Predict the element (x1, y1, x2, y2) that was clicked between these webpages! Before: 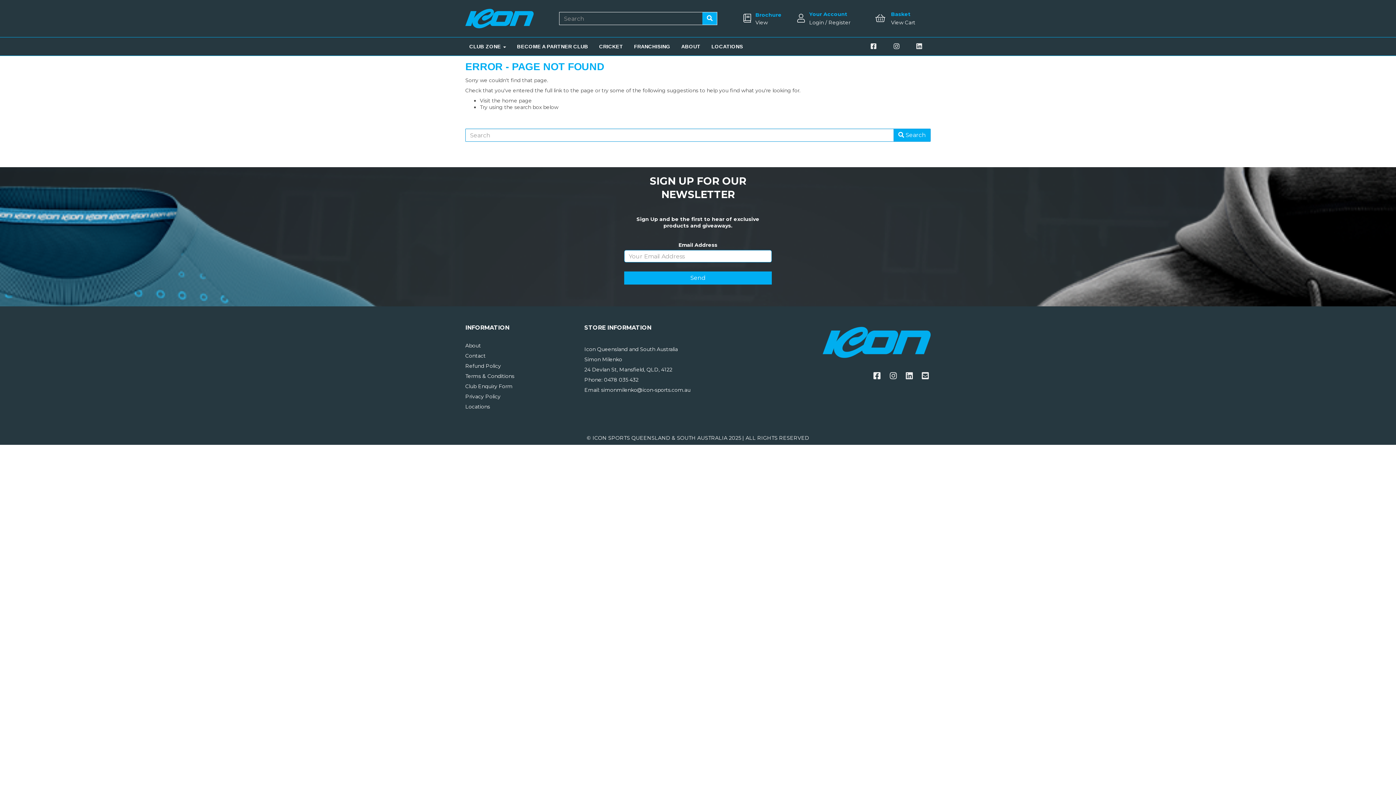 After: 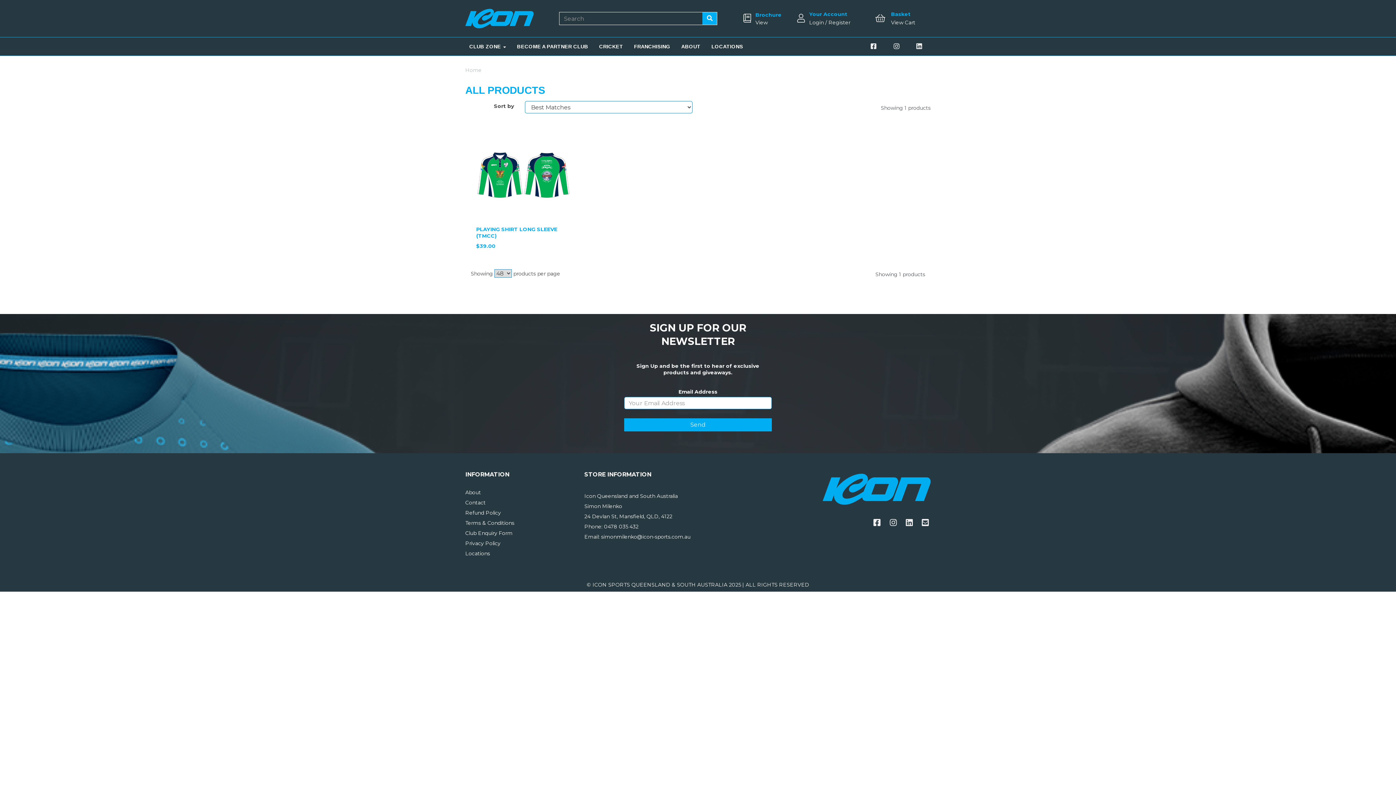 Action: label:  Search bbox: (893, 128, 930, 141)